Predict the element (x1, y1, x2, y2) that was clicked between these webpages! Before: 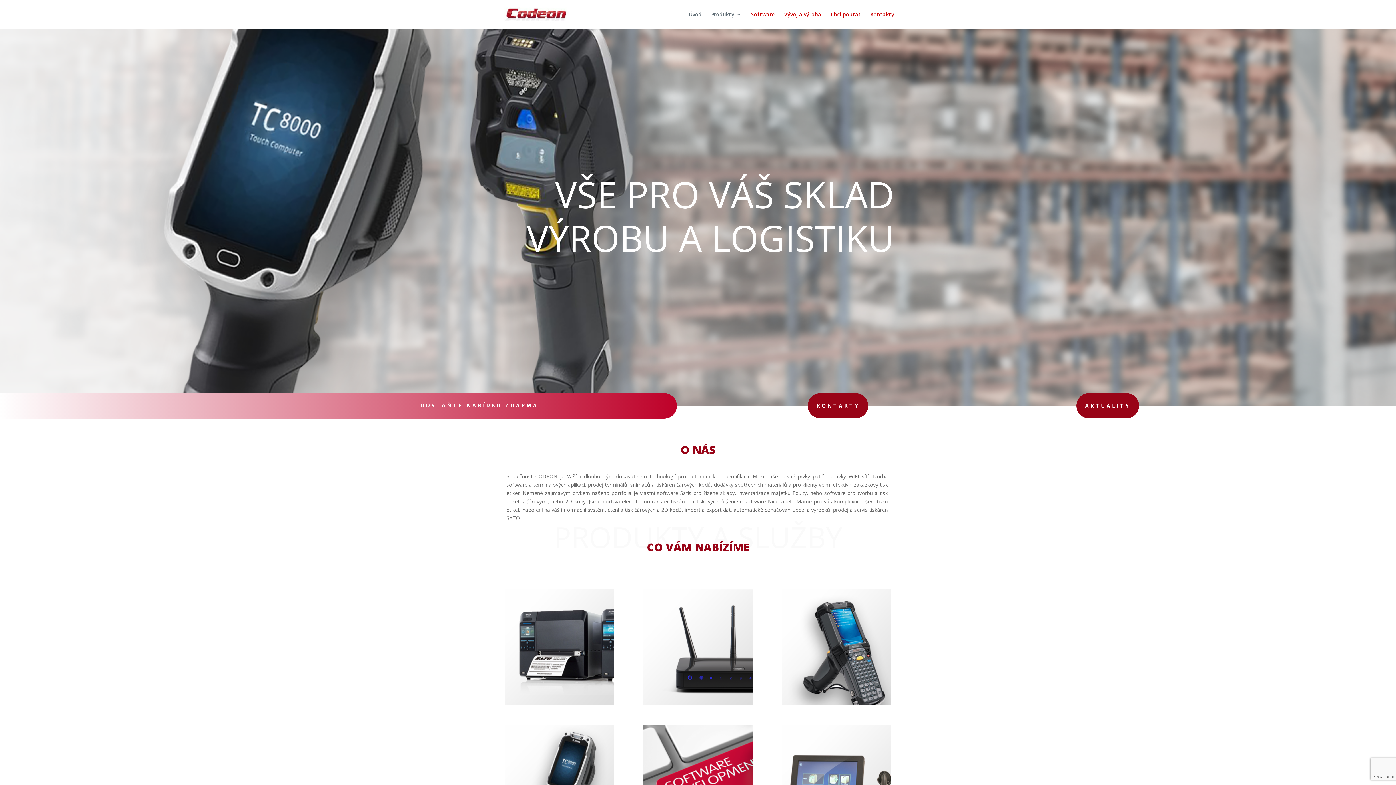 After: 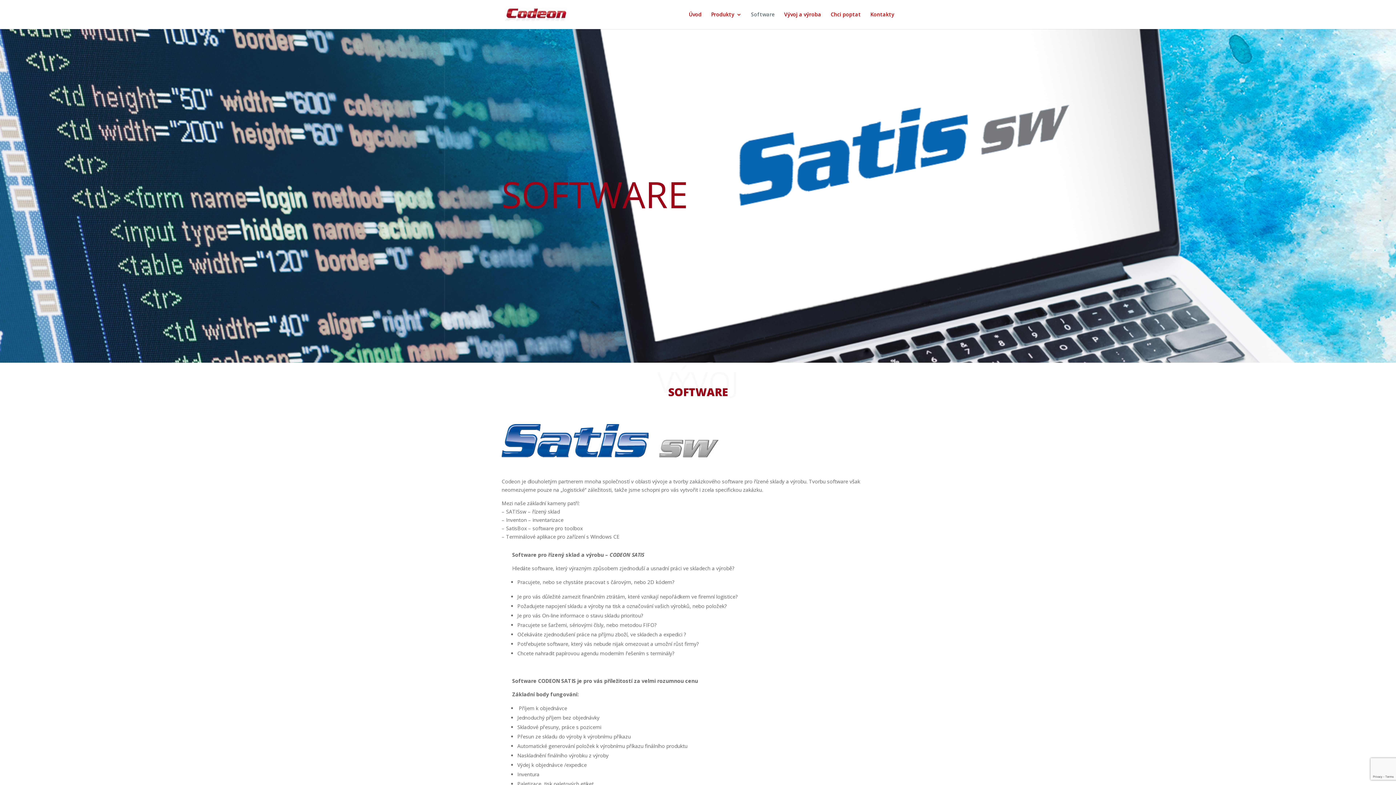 Action: bbox: (751, 12, 774, 29) label: Software